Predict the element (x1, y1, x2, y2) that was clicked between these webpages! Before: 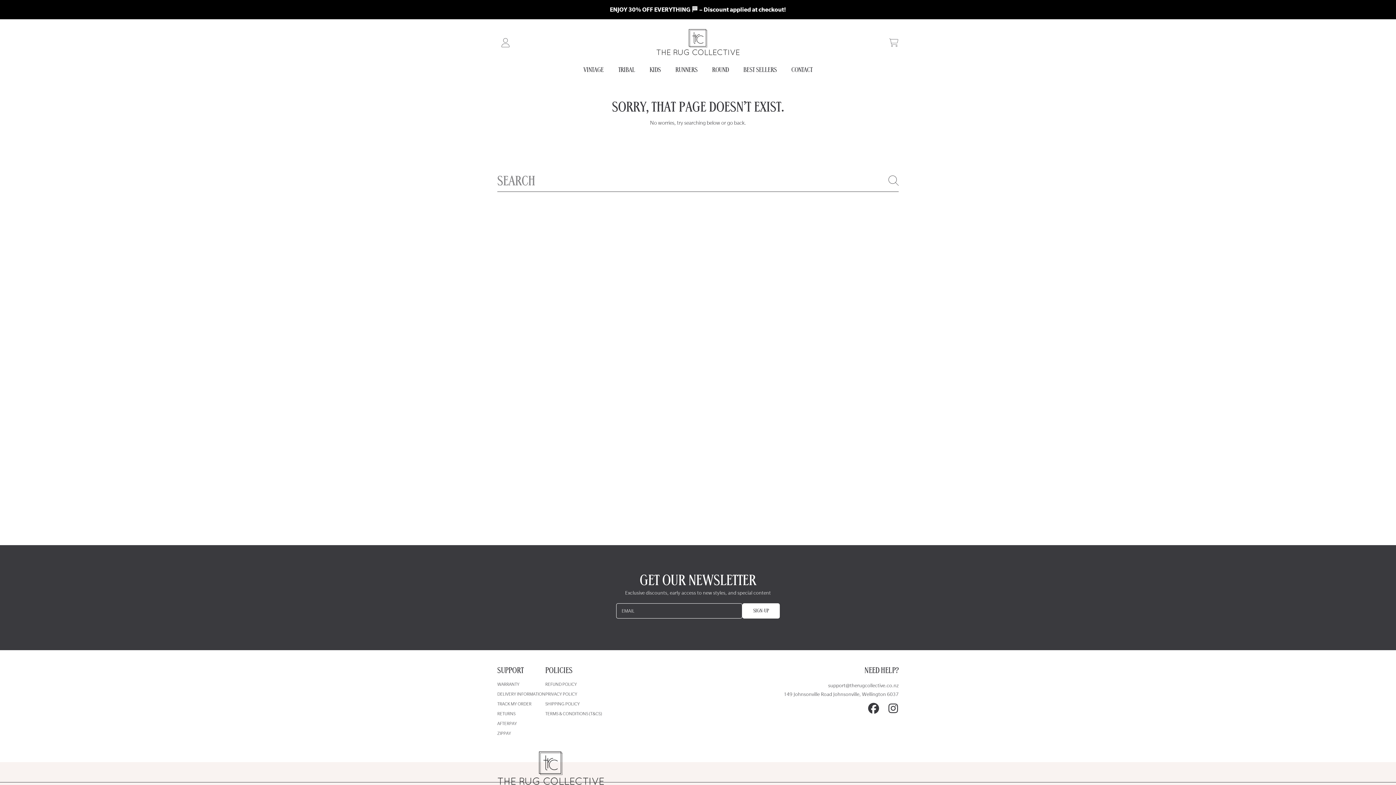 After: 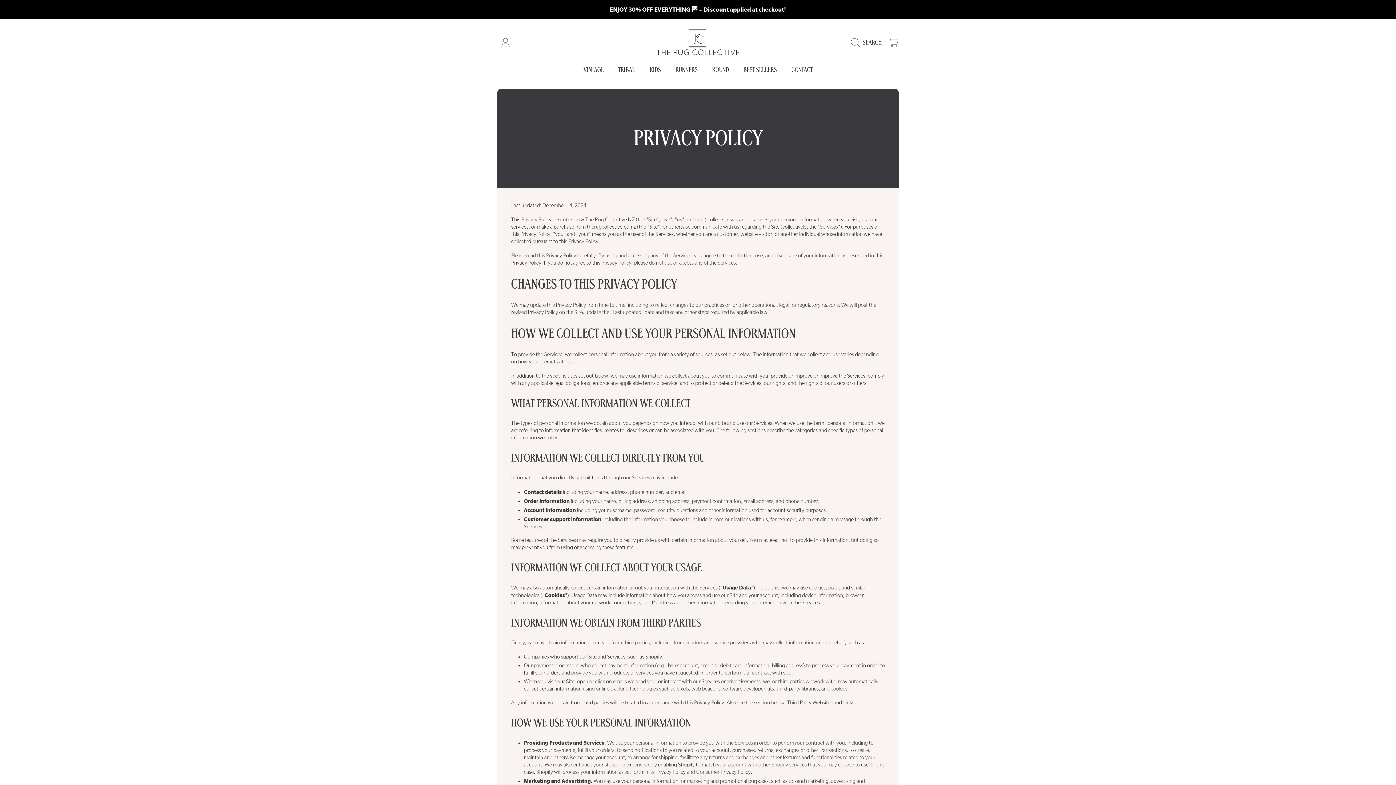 Action: label: PRIVACY POLICY bbox: (545, 691, 577, 697)